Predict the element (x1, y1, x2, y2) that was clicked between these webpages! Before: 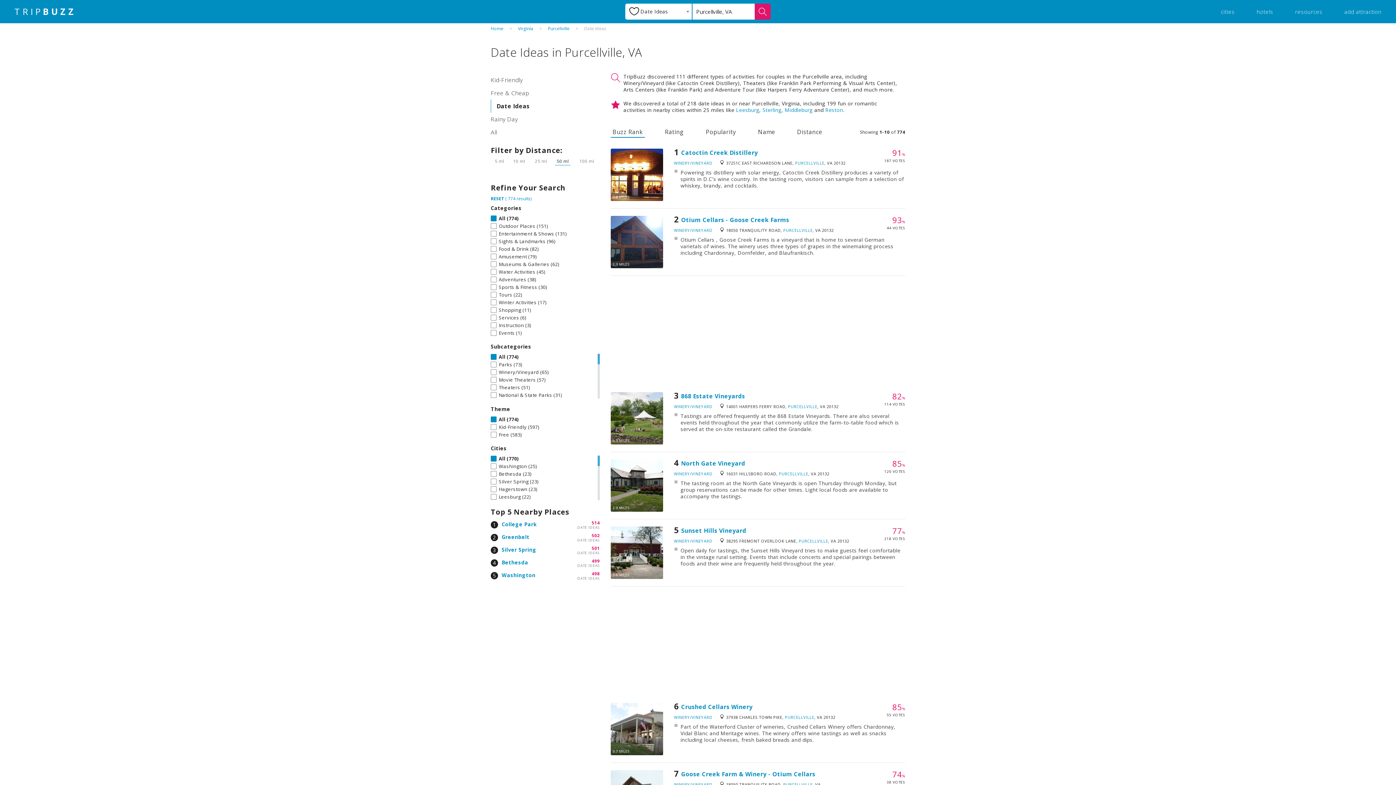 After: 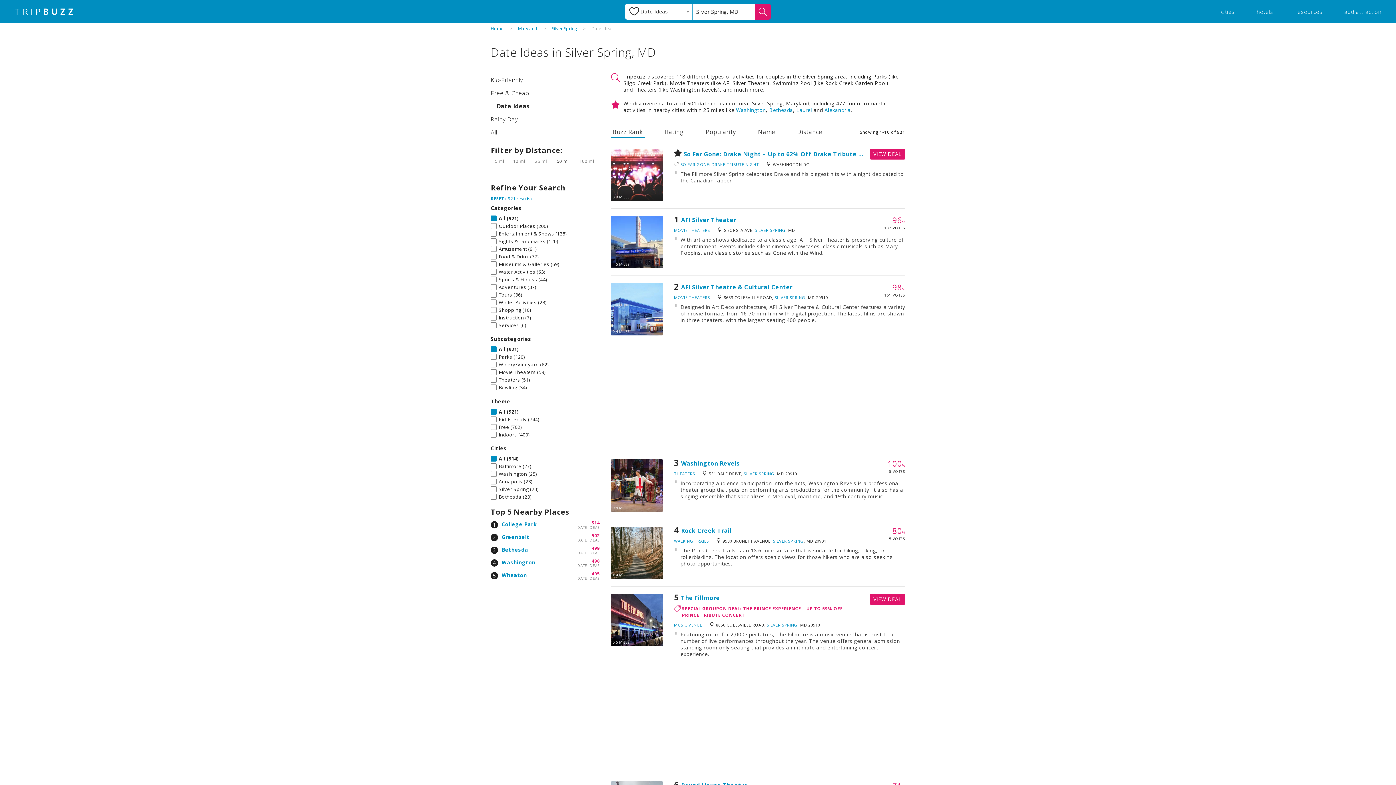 Action: bbox: (591, 545, 600, 551) label: 501